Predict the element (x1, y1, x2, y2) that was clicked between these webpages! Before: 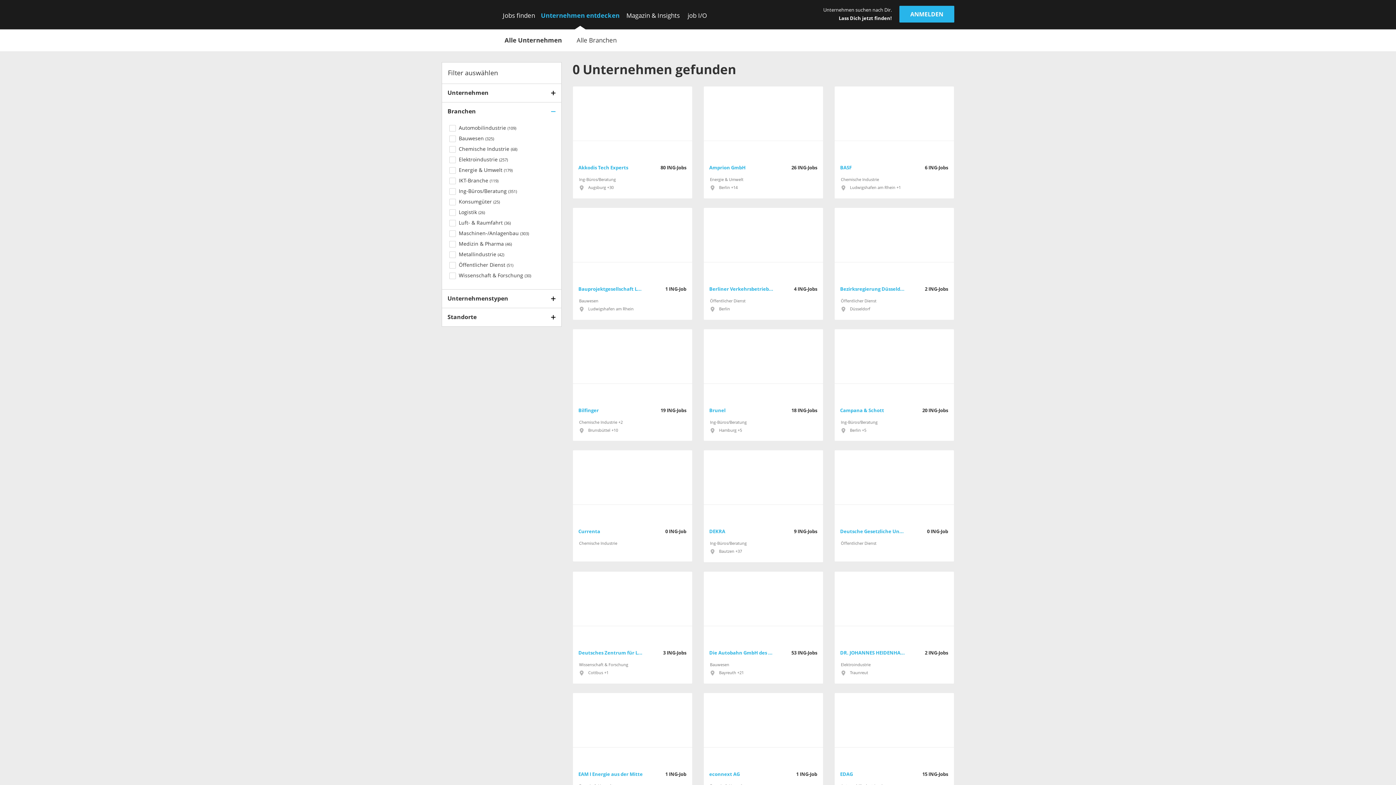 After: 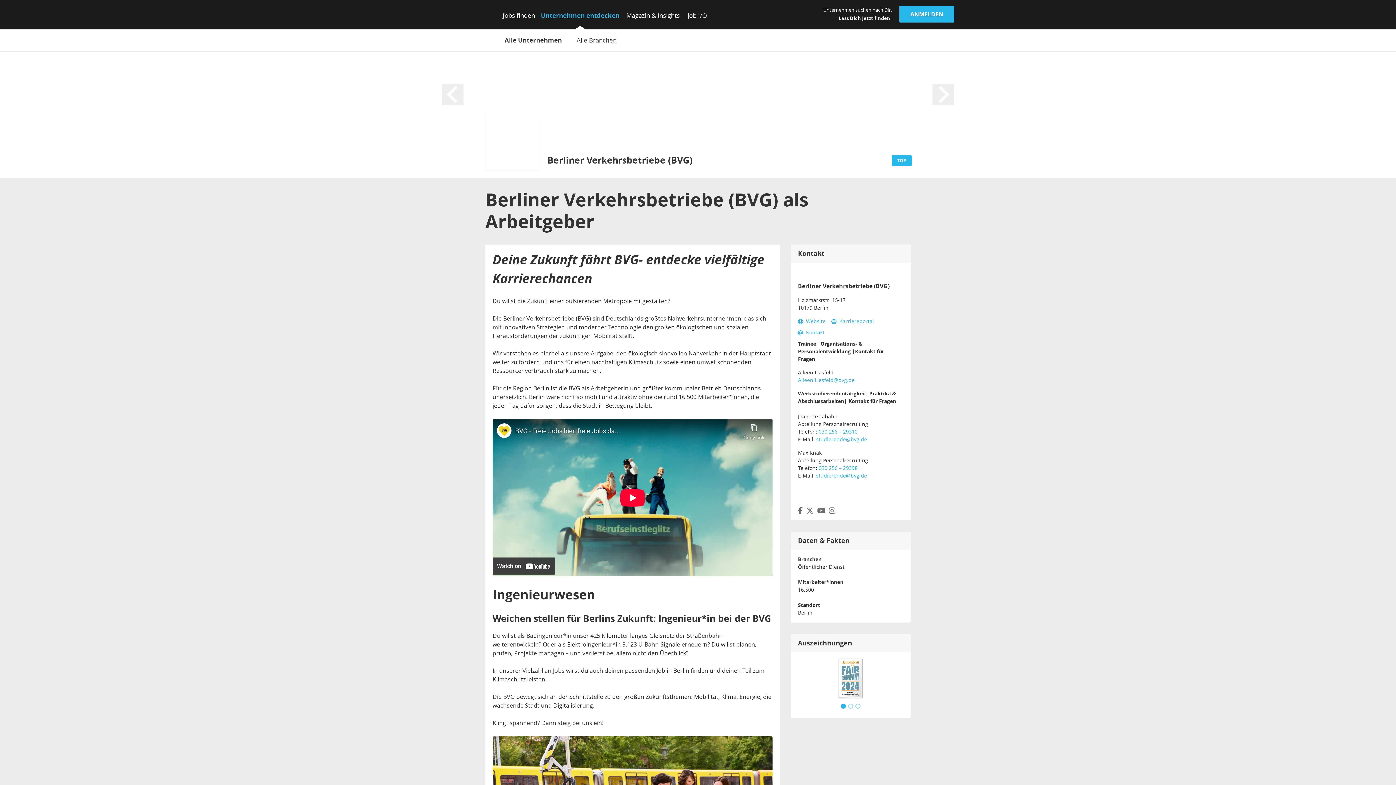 Action: label: Berliner Verkehrsbetriebe (BVG)
4 ING-Jobs
Öffentlicher Dienst
 Berlin bbox: (703, 207, 823, 320)